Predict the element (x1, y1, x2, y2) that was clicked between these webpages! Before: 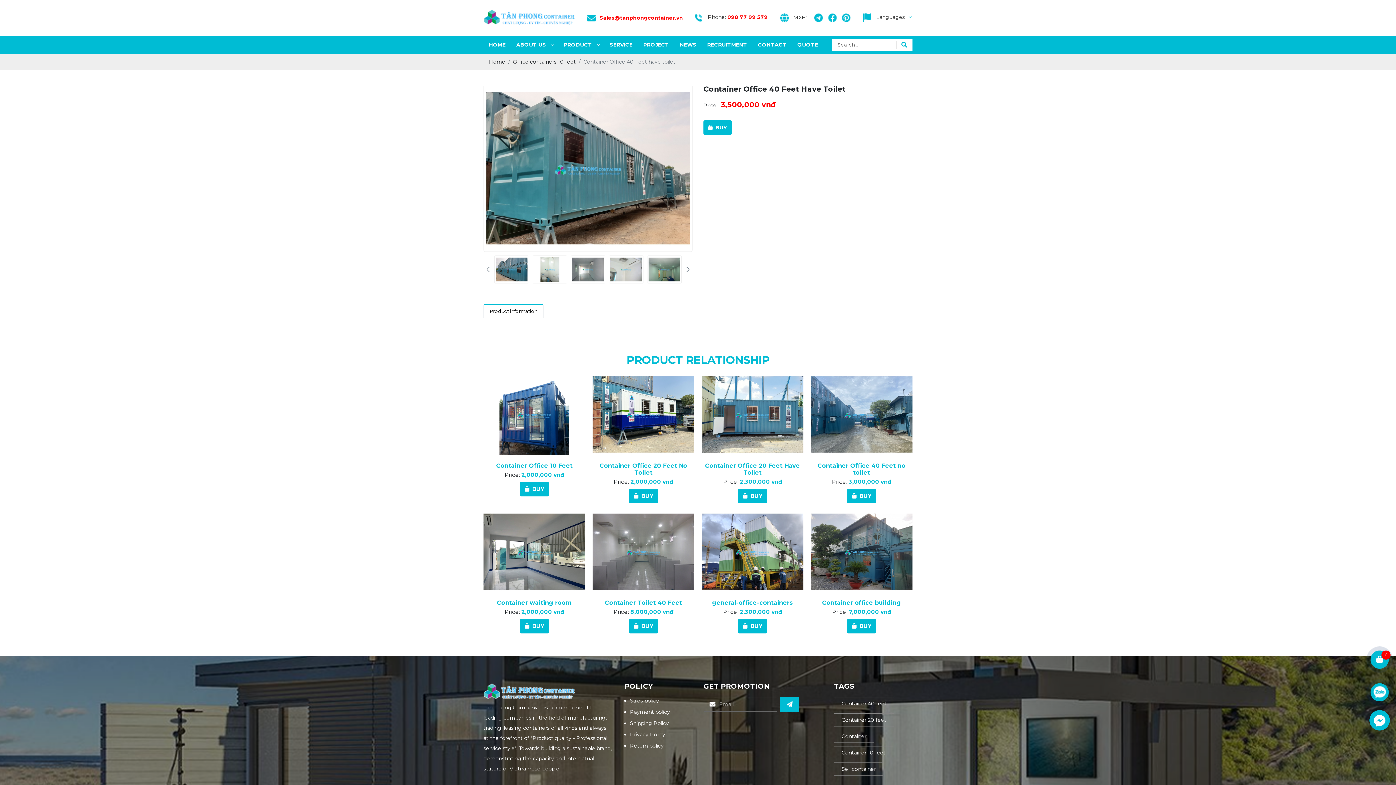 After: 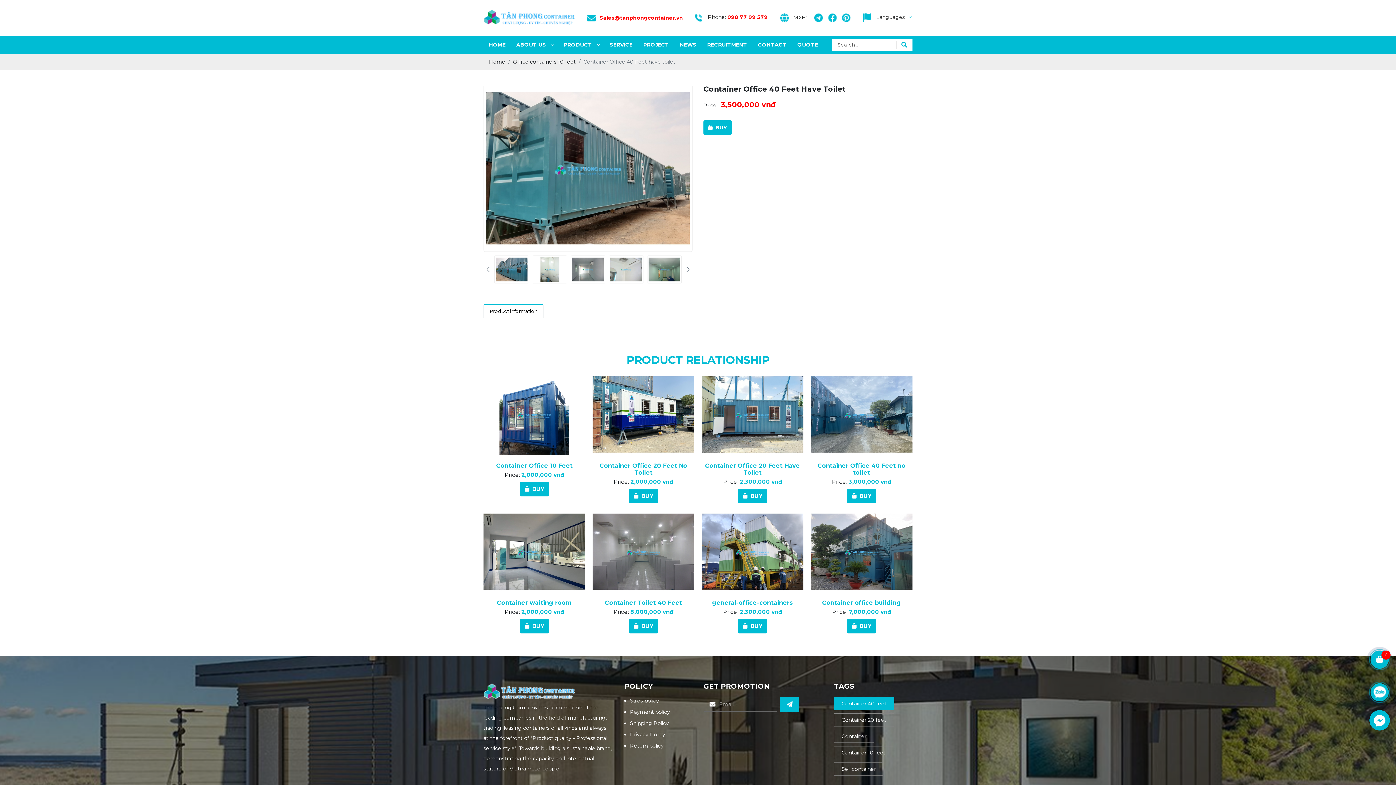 Action: label: Container 40 feet bbox: (834, 697, 894, 710)